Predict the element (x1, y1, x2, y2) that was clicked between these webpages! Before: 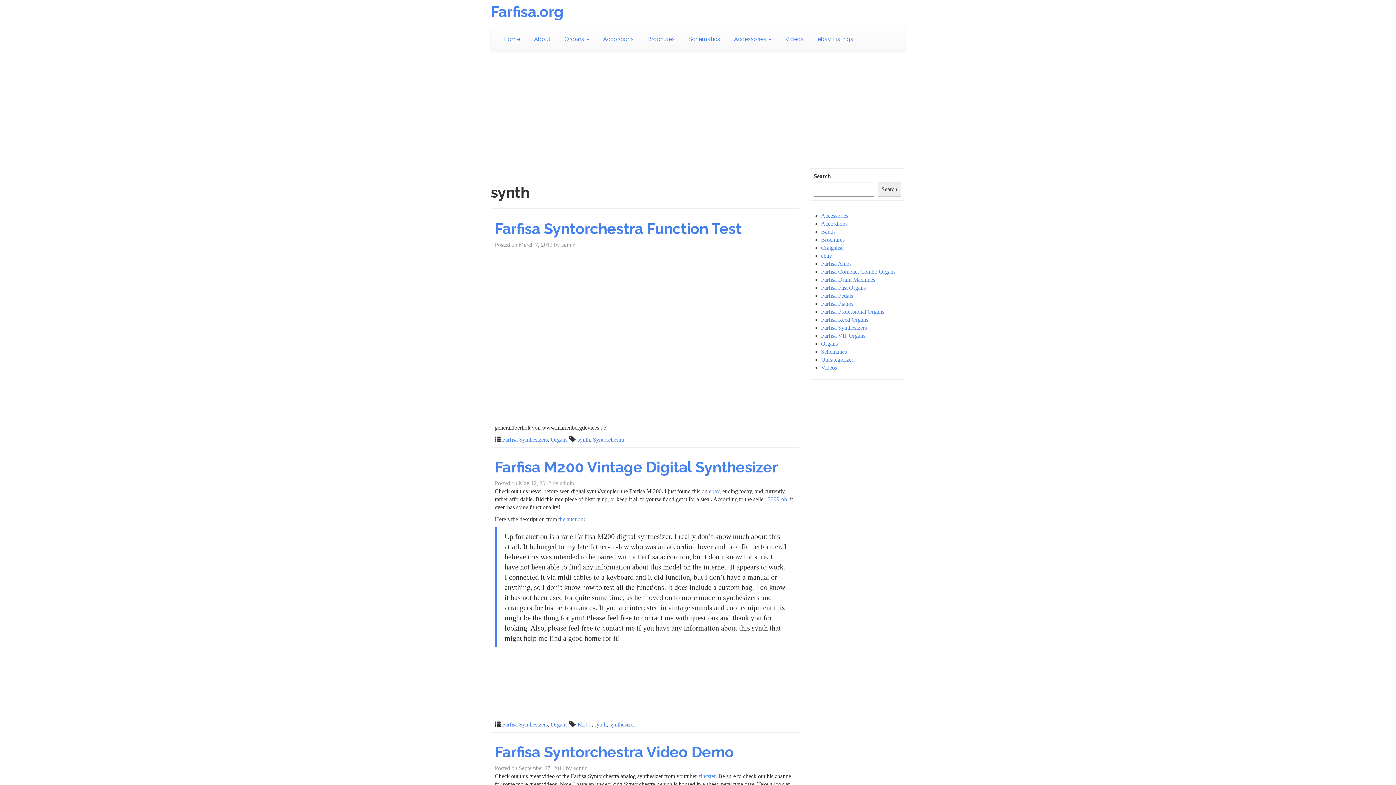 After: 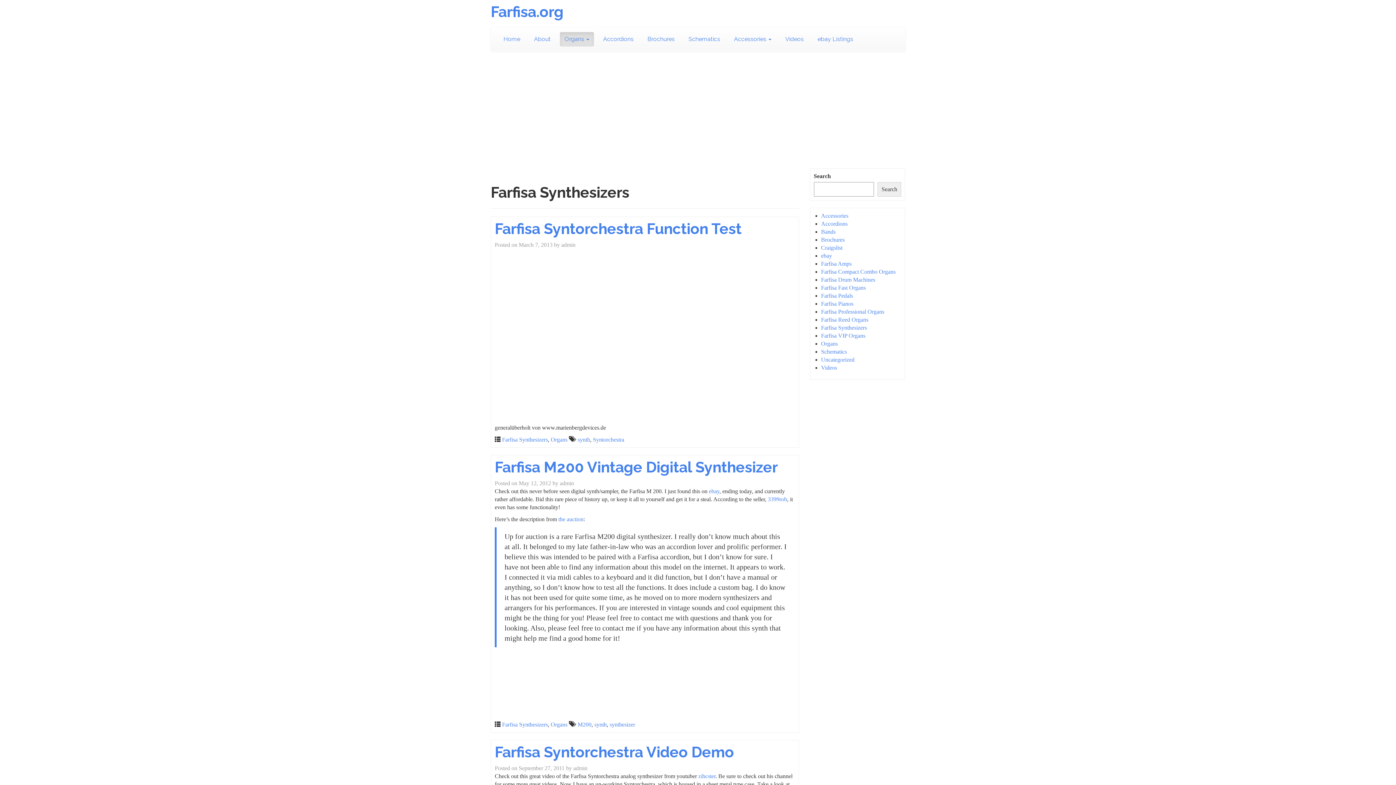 Action: bbox: (821, 324, 867, 330) label: Farfisa Synthesizers